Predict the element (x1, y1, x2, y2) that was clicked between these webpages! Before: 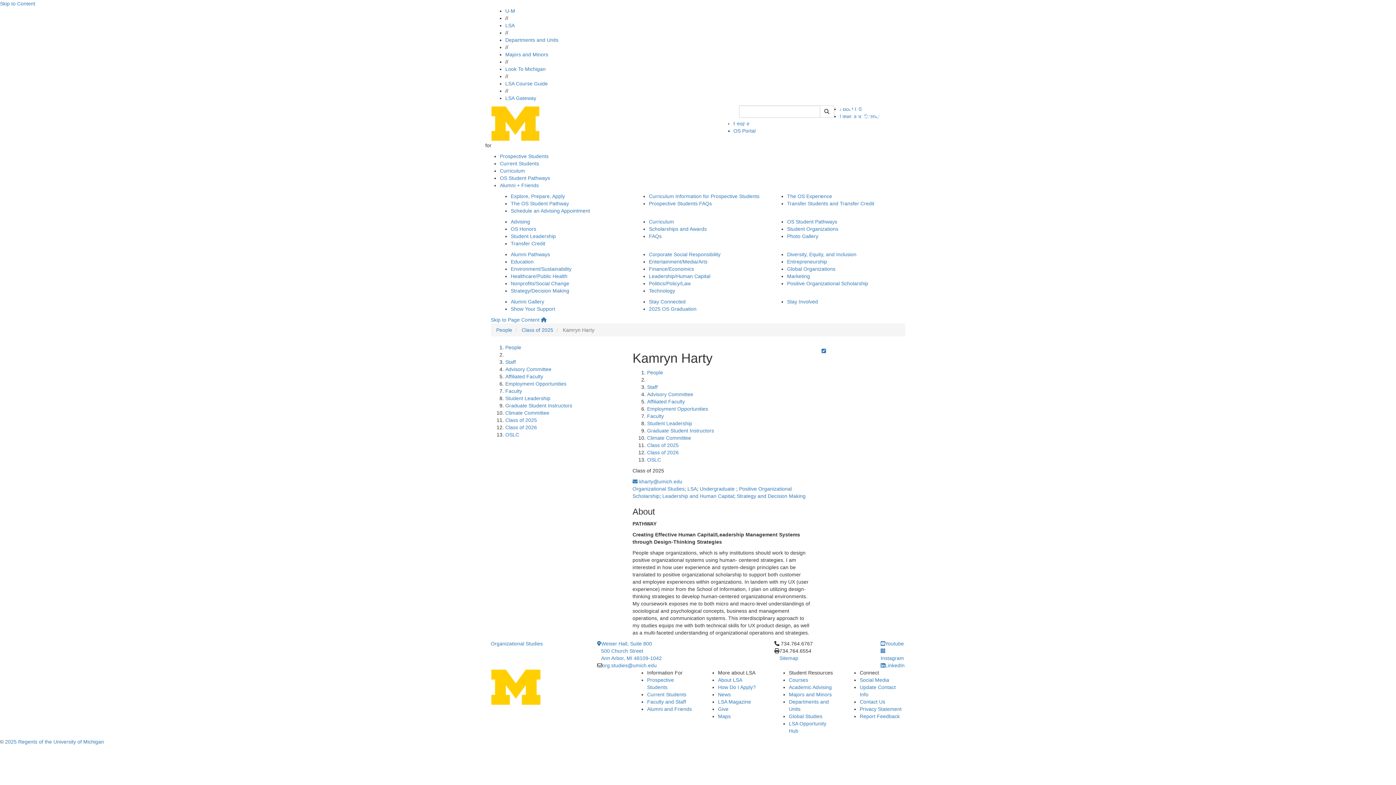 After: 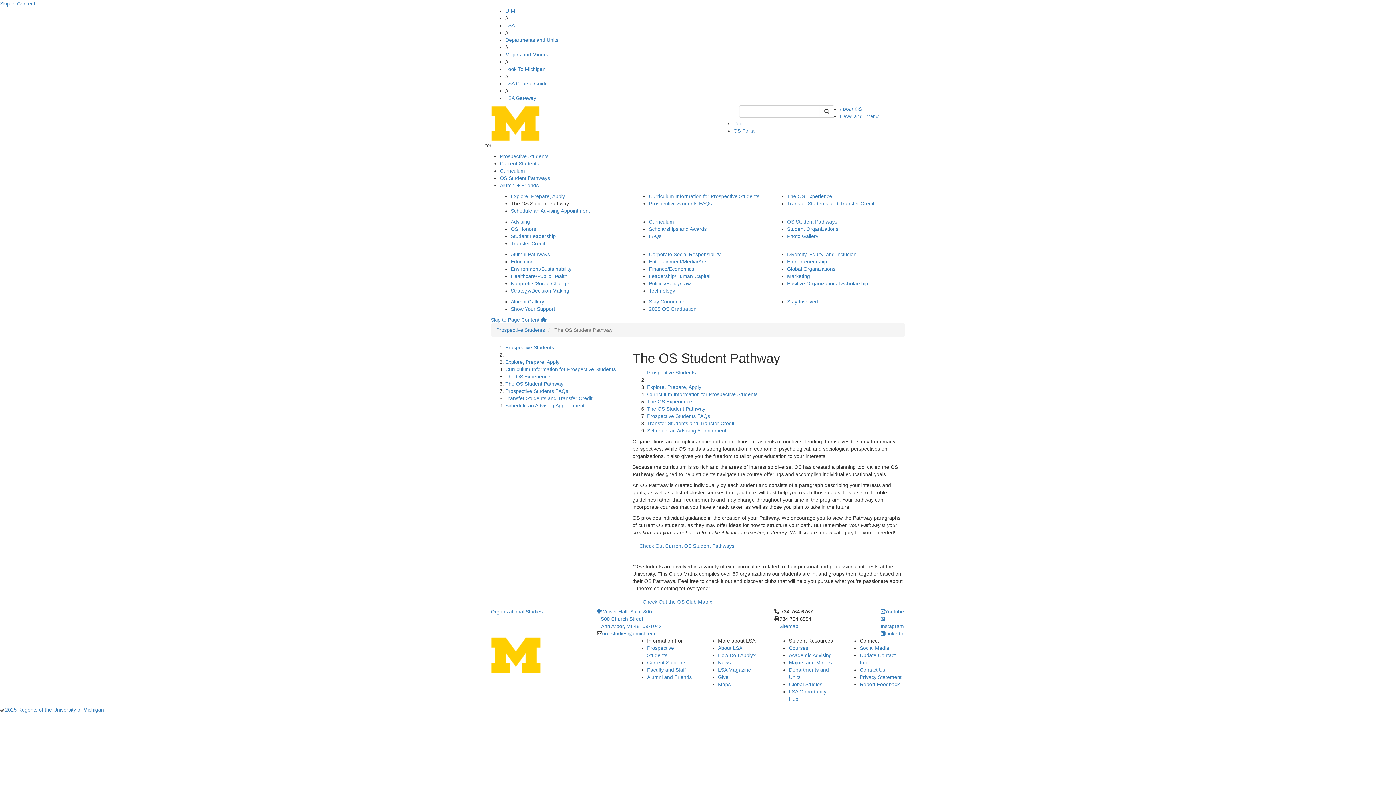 Action: bbox: (510, 200, 569, 206) label: The OS Student Pathway